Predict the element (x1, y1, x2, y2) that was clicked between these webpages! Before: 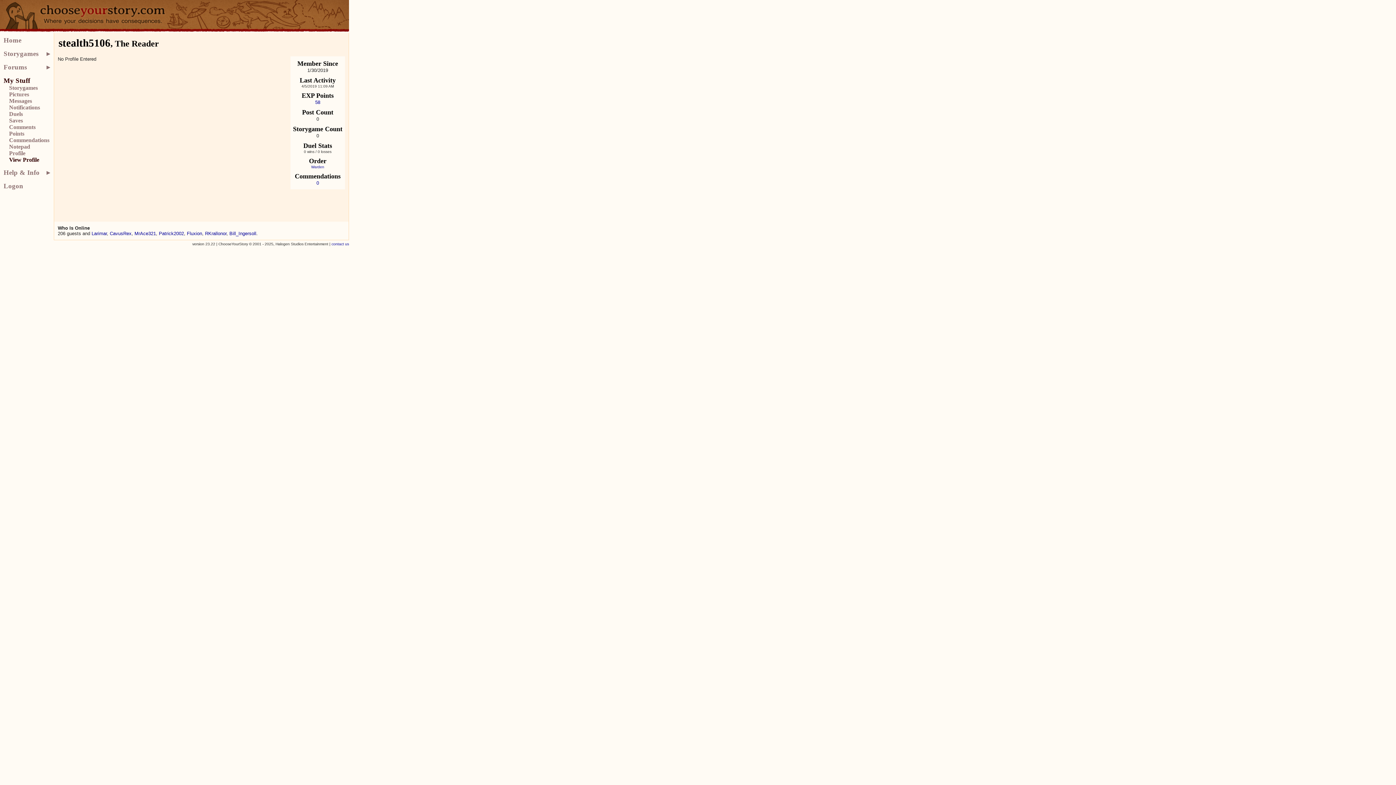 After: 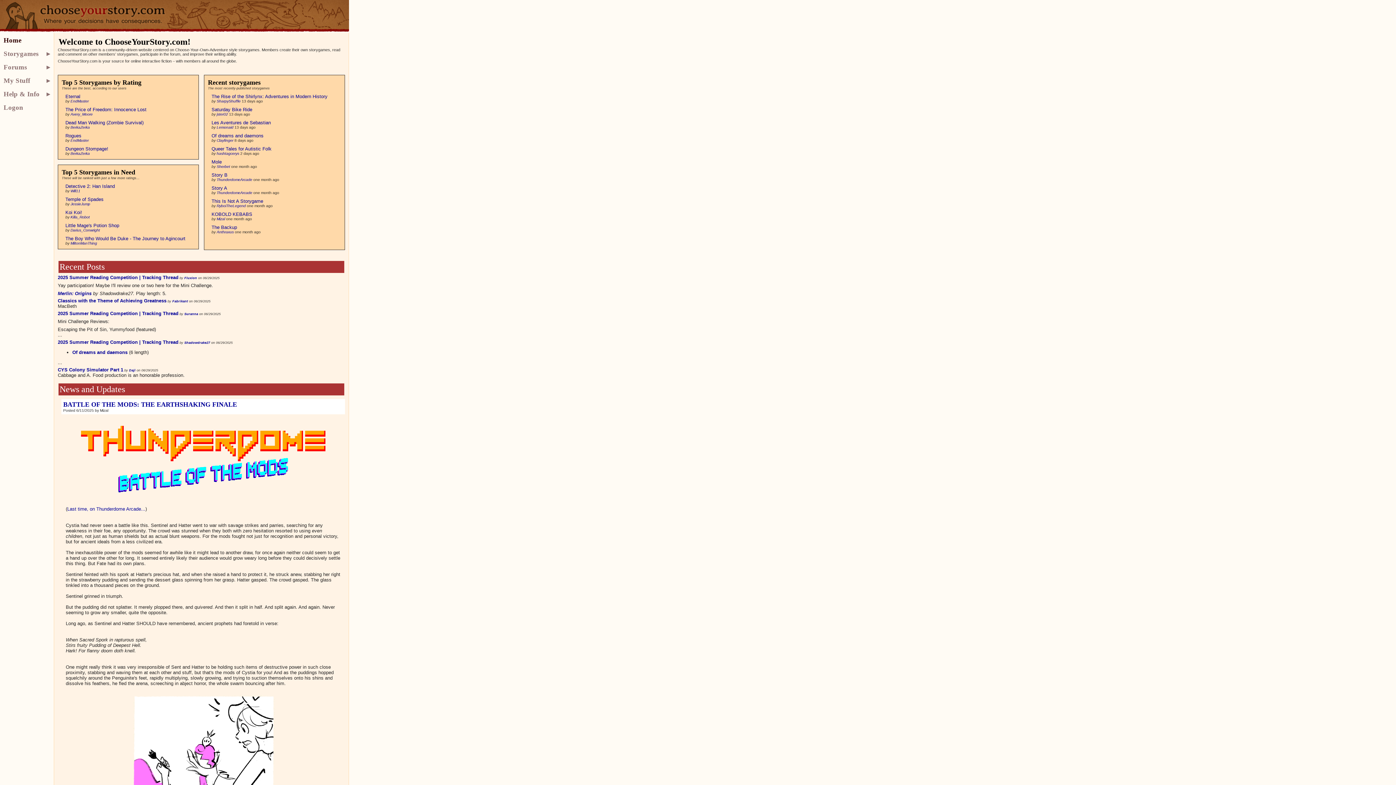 Action: bbox: (0, 28, 349, 33)